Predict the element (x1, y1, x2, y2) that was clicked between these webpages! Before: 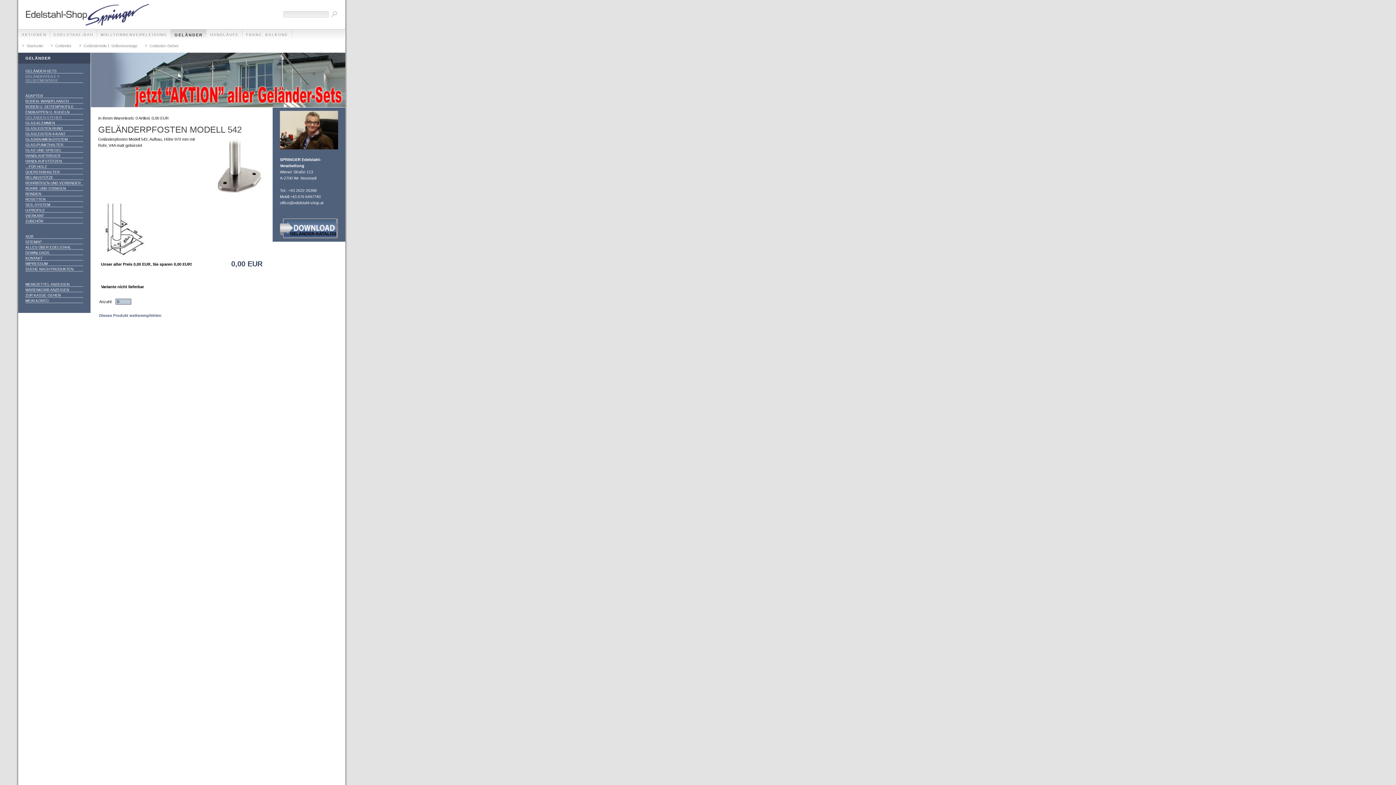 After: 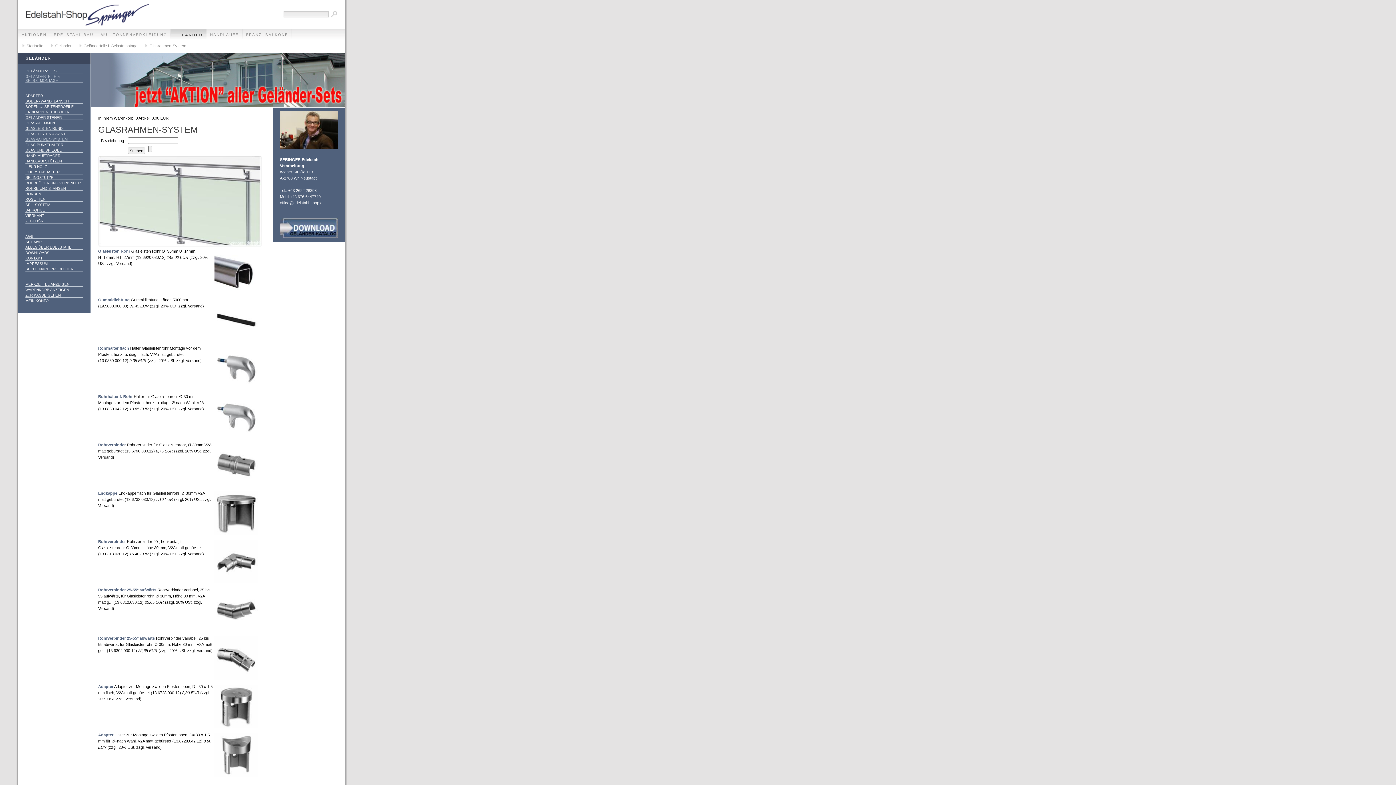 Action: bbox: (25, 137, 83, 141) label: GLASRAHMEN-SYSTEM